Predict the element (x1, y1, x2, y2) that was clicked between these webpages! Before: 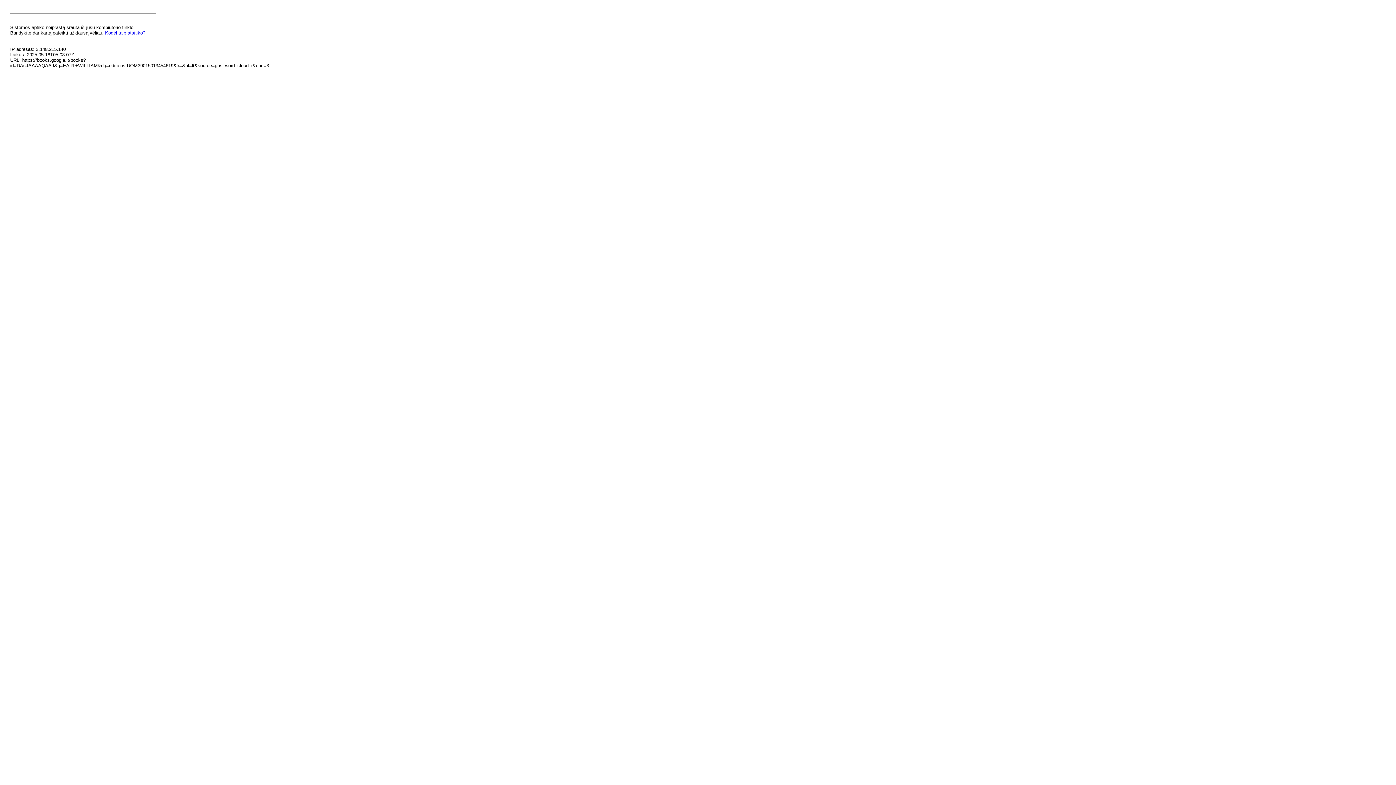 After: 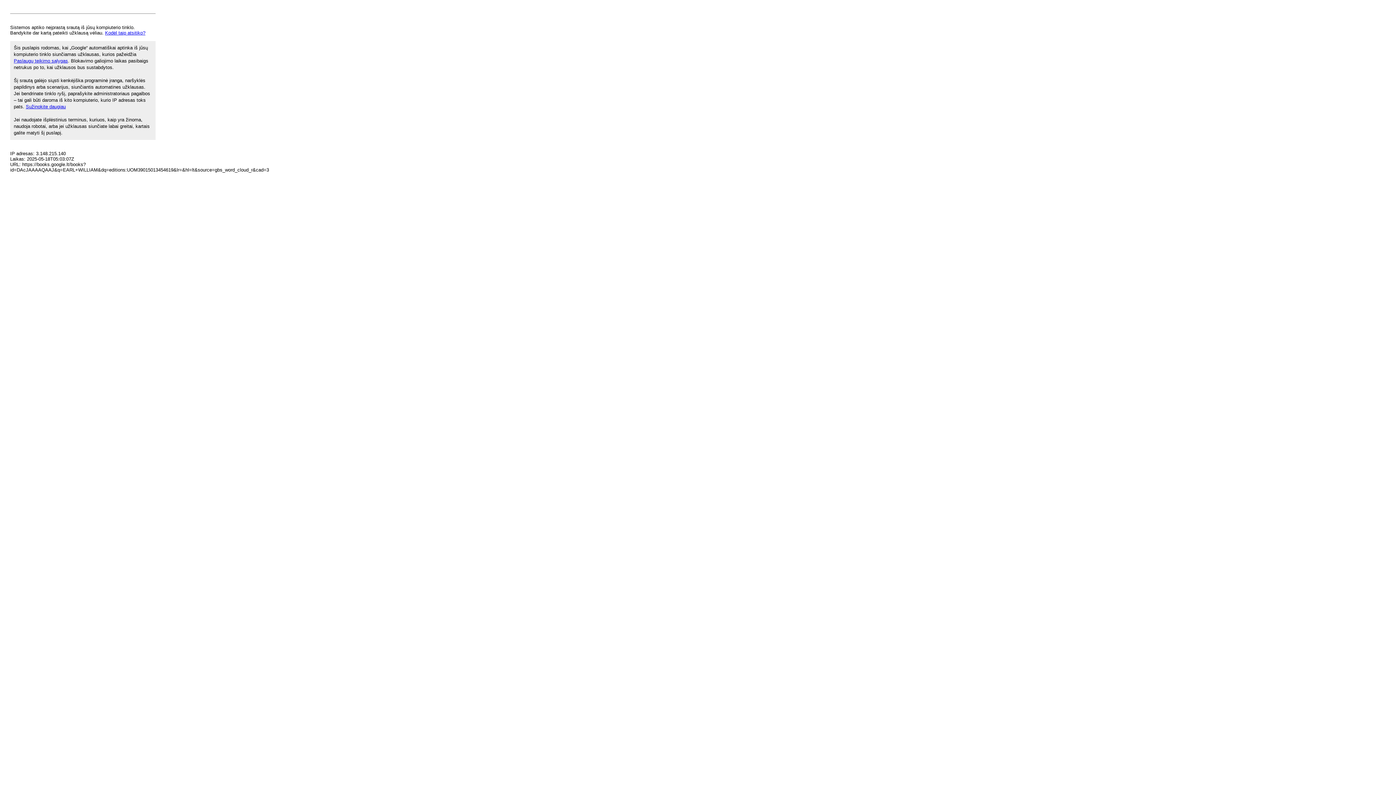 Action: label: Kodėl taip atsitiko? bbox: (105, 30, 145, 35)